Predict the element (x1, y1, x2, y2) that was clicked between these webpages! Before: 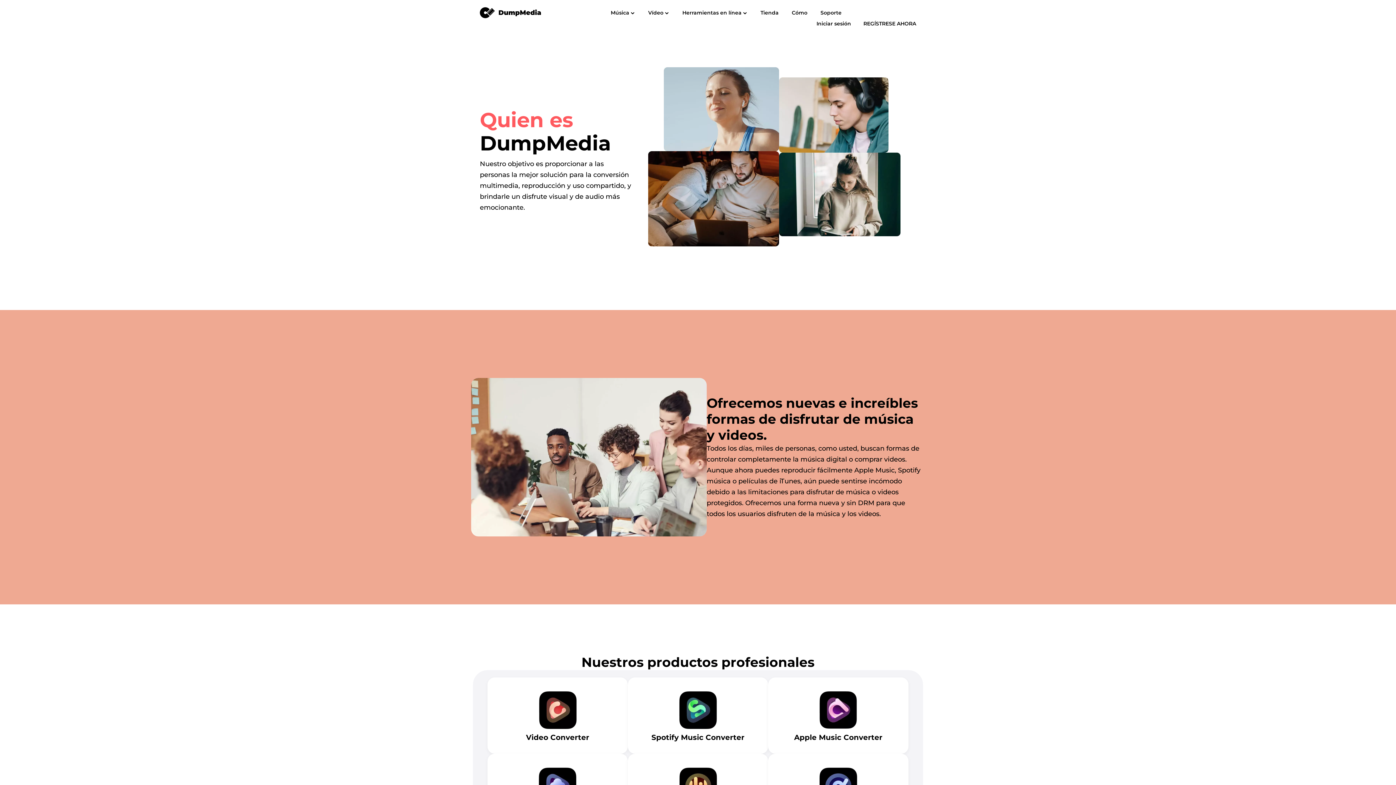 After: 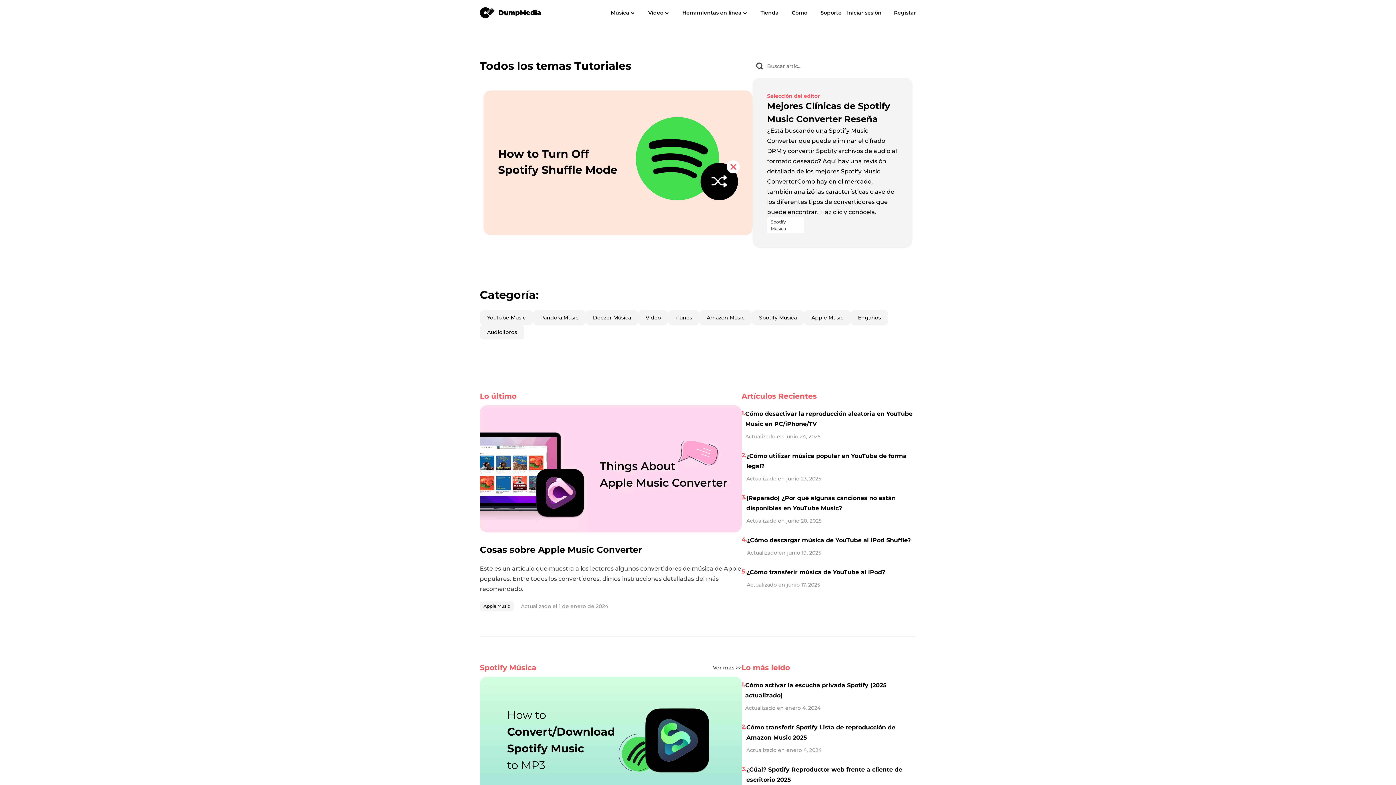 Action: label: Cómo bbox: (792, 9, 807, 16)